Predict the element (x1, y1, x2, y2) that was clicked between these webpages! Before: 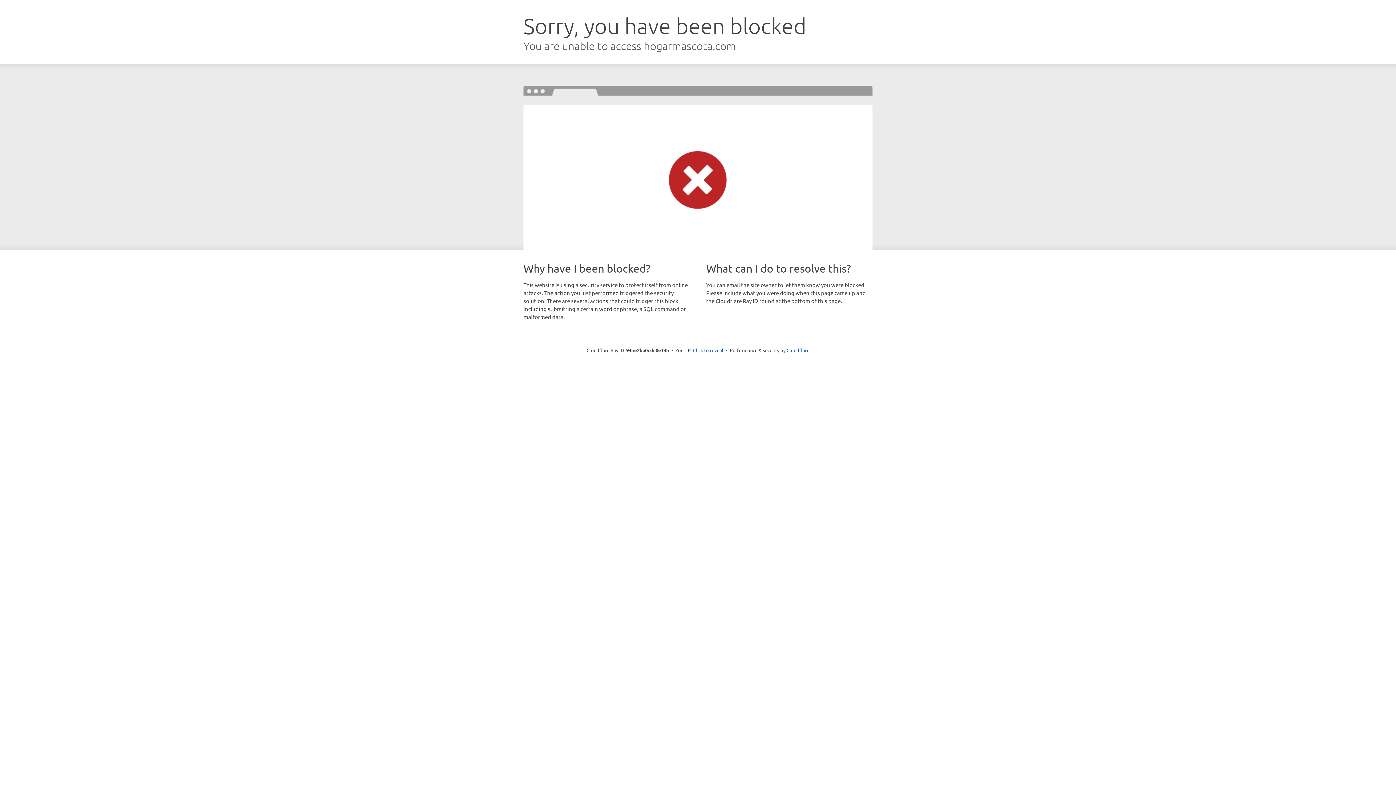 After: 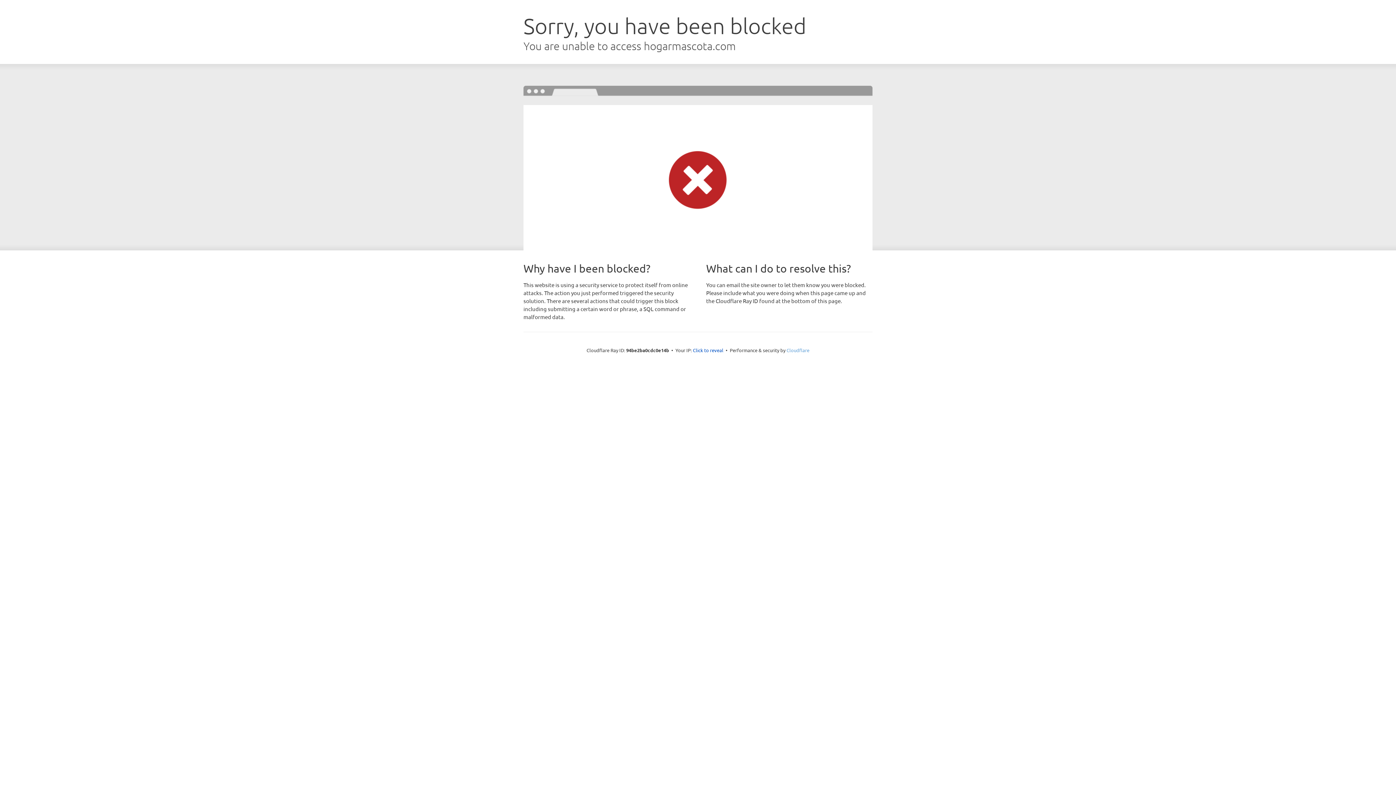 Action: bbox: (786, 347, 809, 353) label: Cloudflare